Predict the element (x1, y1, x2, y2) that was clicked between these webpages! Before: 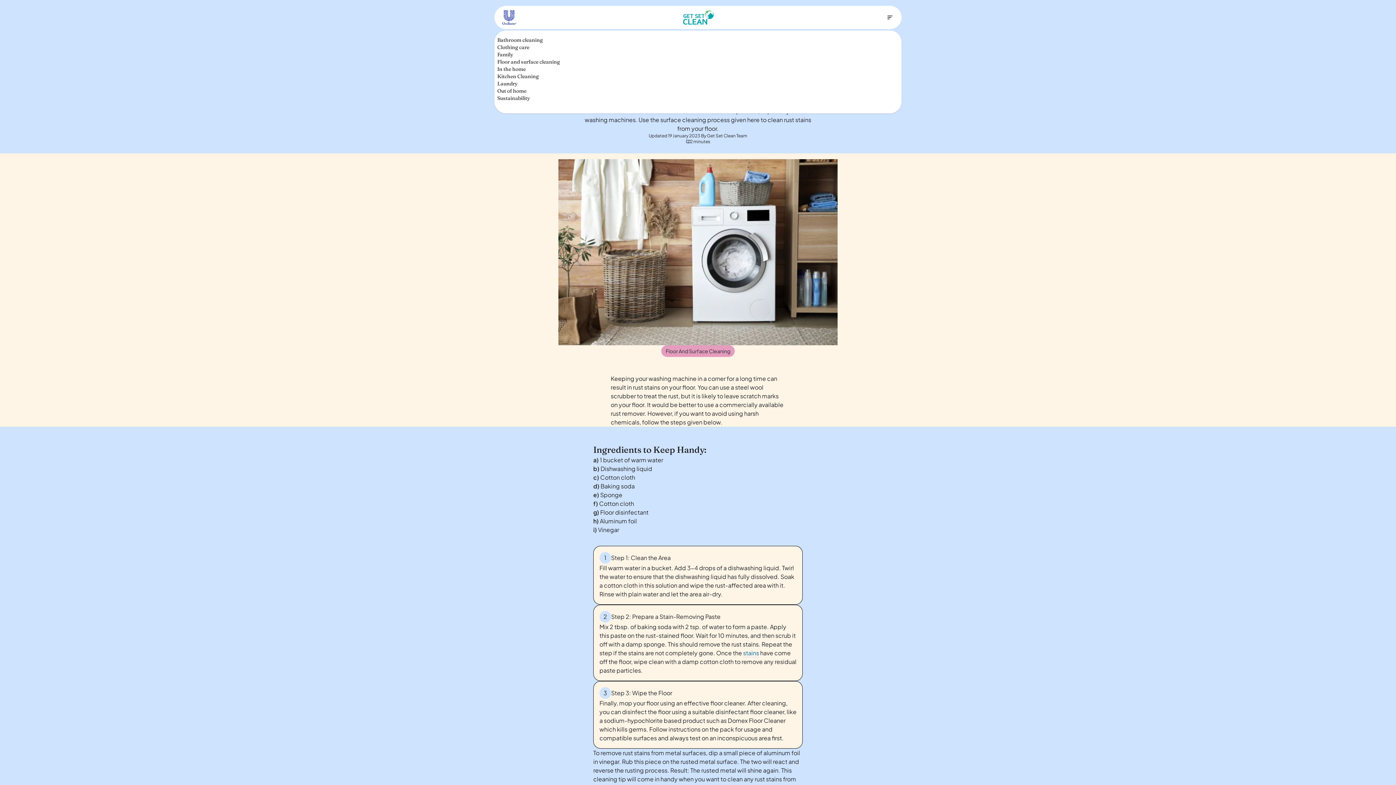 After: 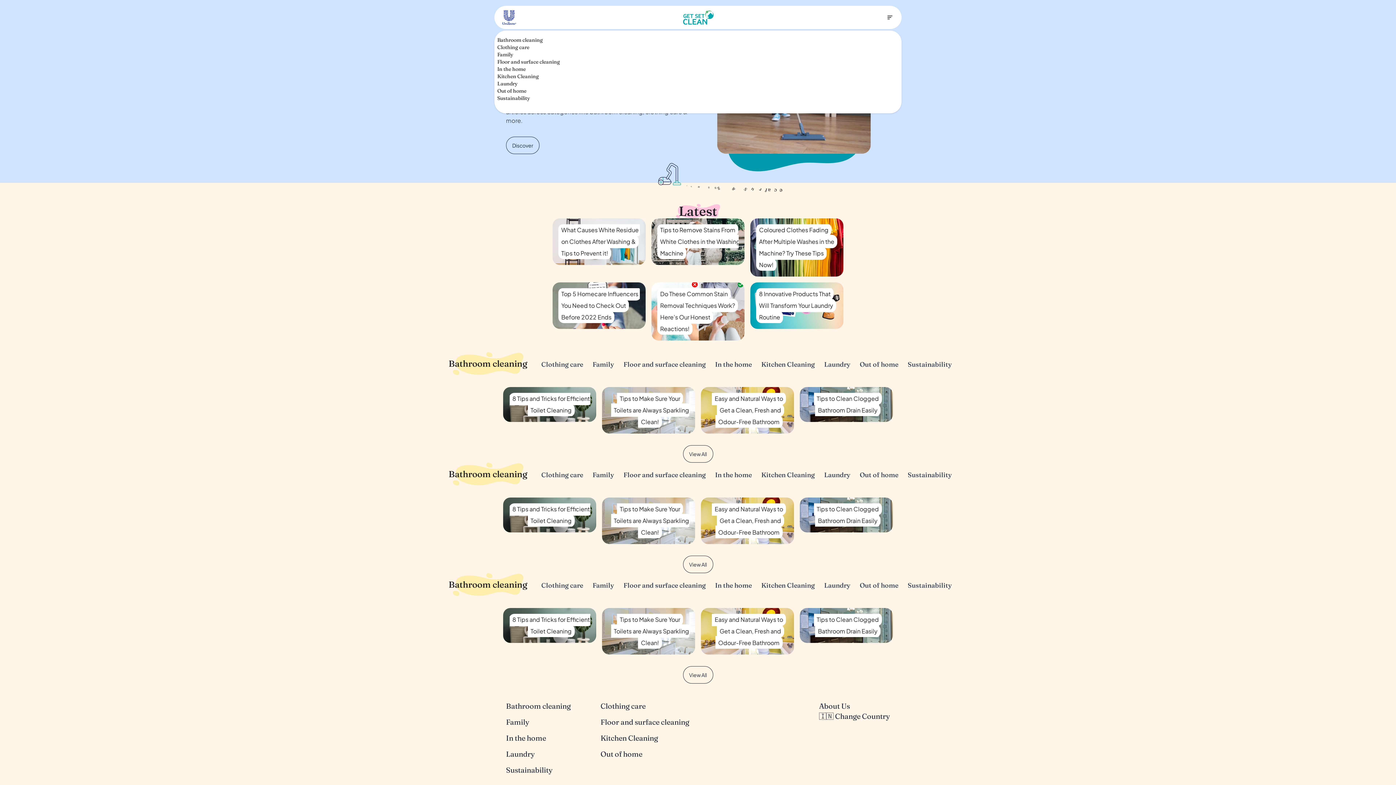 Action: bbox: (644, 10, 753, 24)